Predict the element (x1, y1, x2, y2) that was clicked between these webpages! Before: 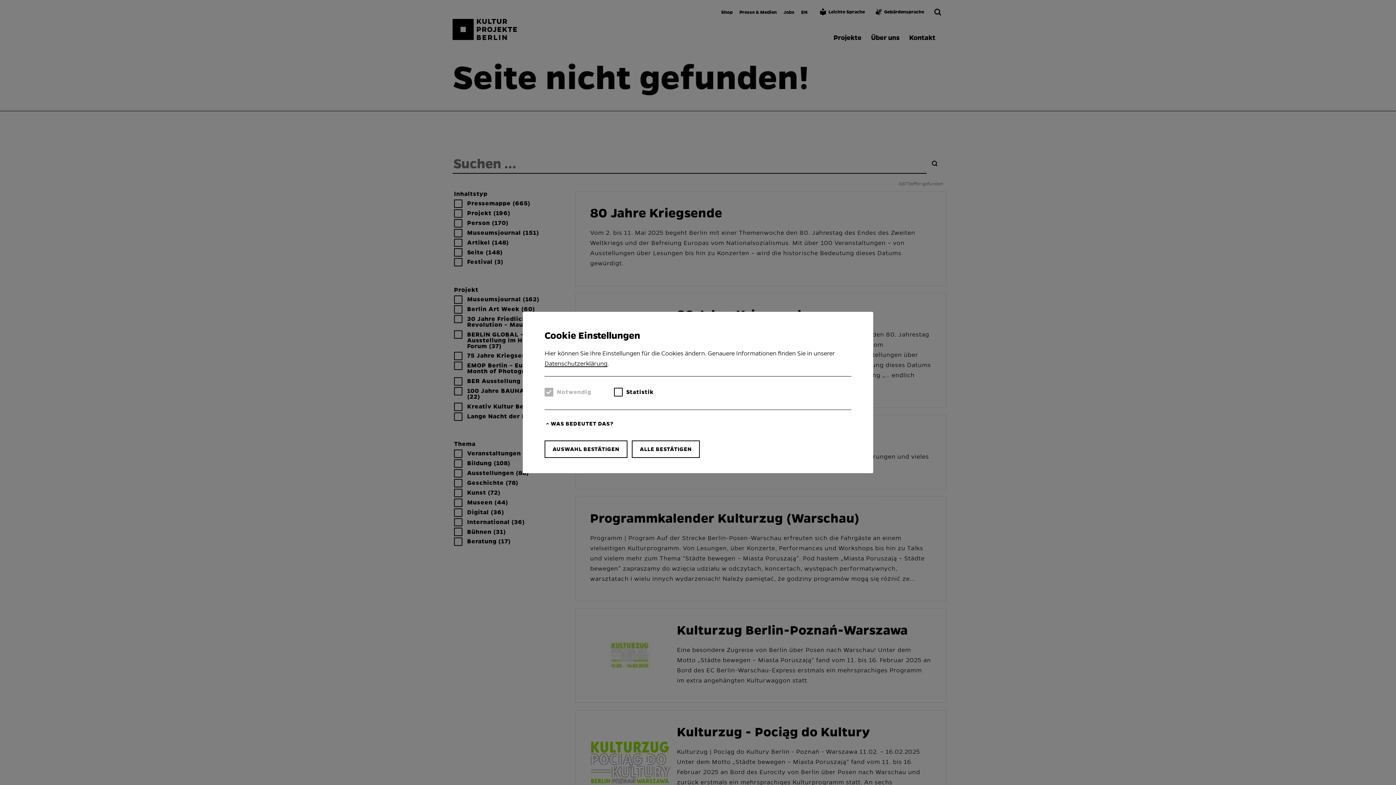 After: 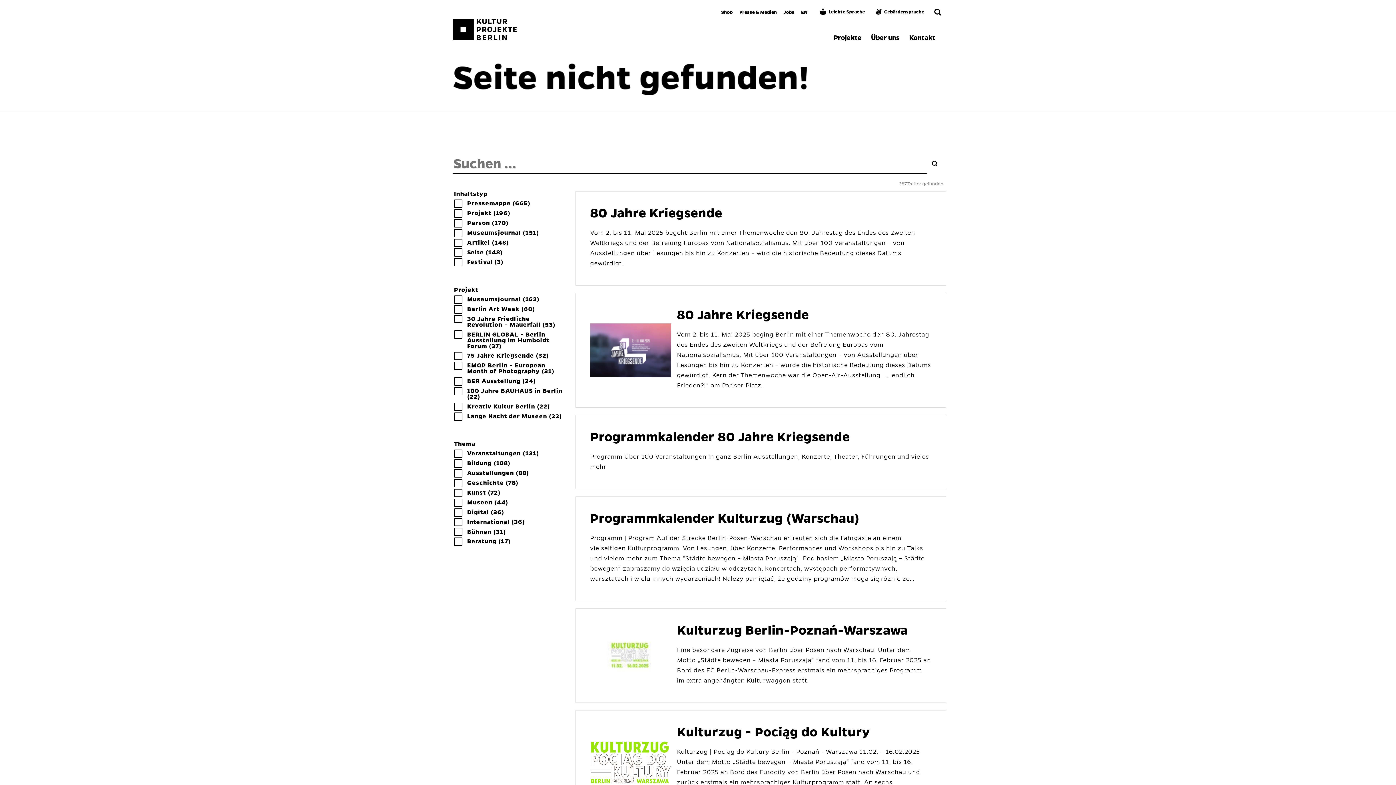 Action: label: AUSWAHL BESTÄTIGEN bbox: (544, 440, 627, 458)